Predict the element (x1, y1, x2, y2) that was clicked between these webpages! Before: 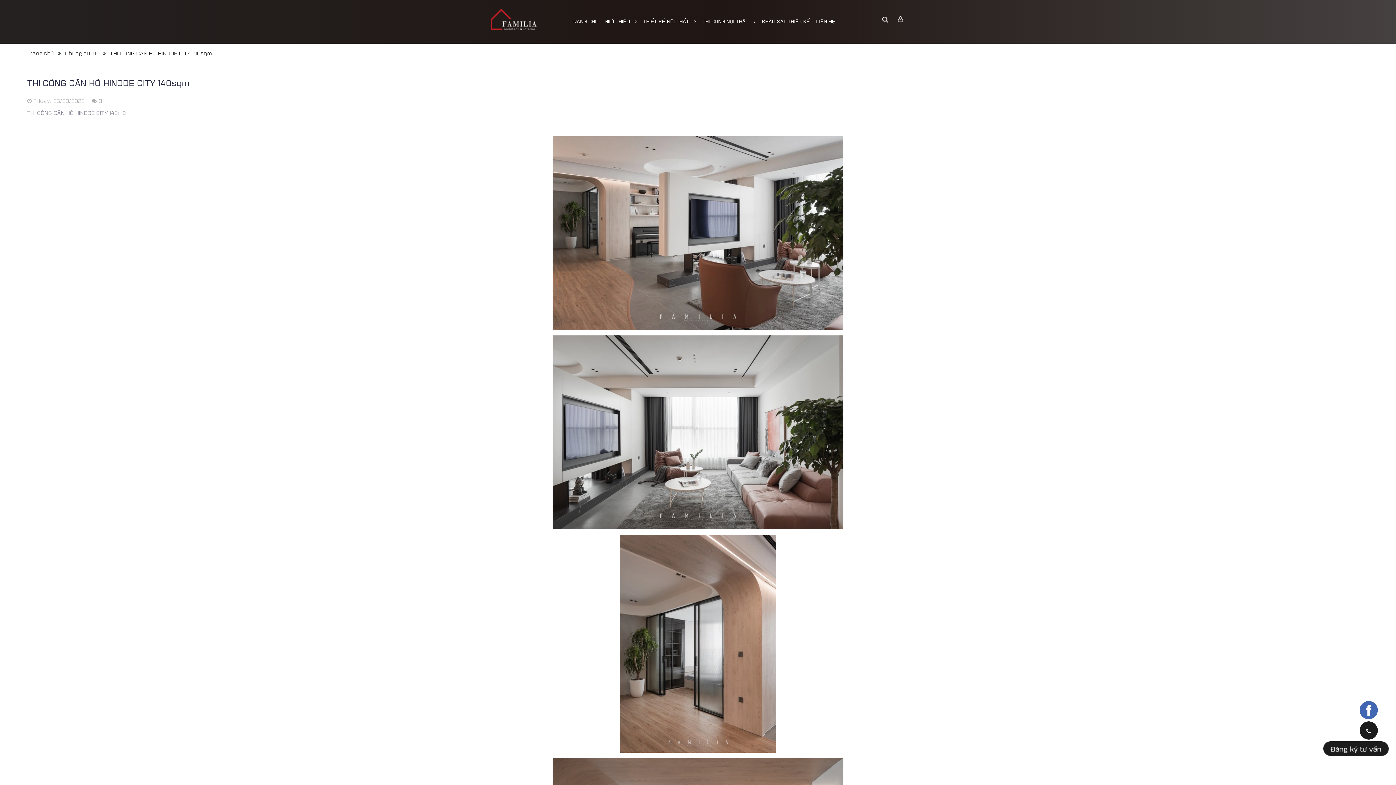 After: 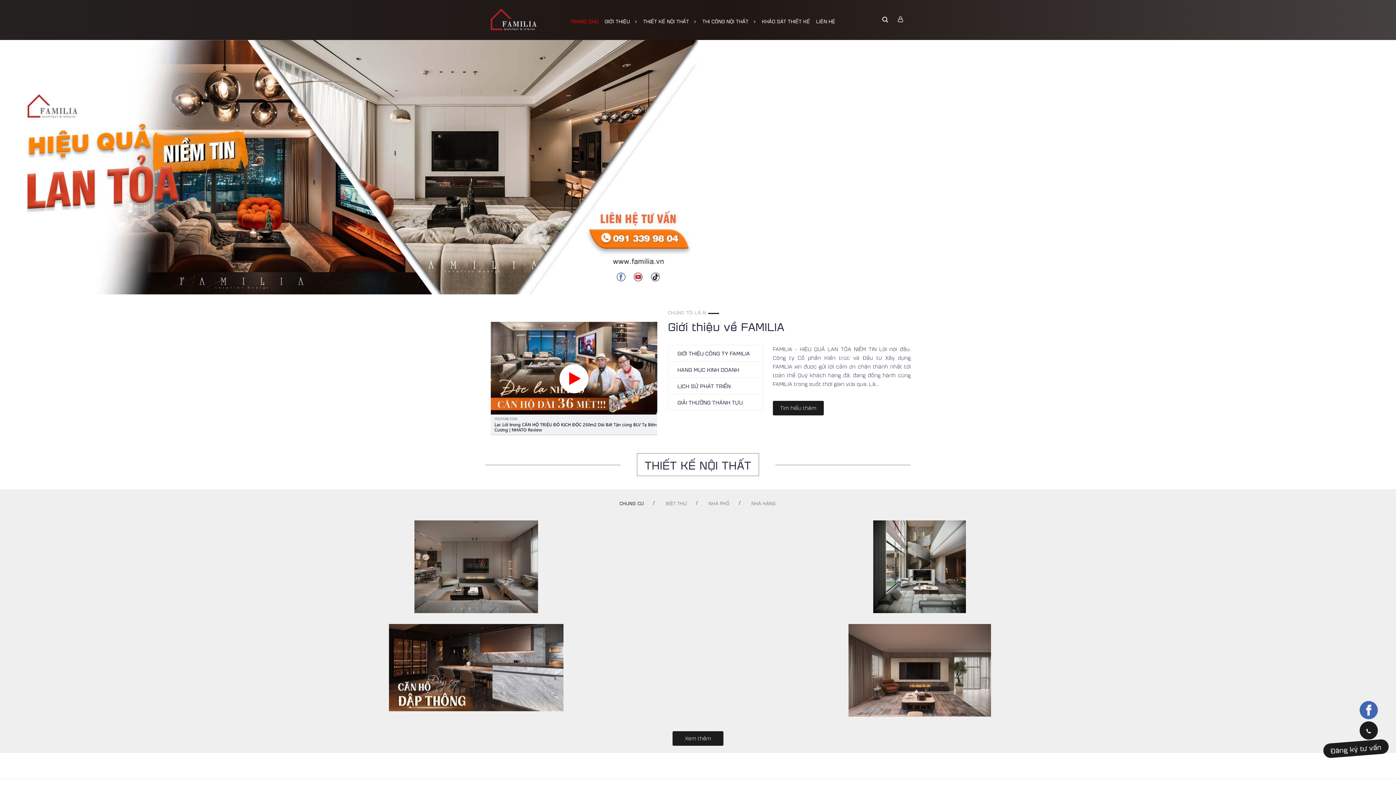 Action: label: TRANG CHỦ bbox: (567, 16, 601, 34)